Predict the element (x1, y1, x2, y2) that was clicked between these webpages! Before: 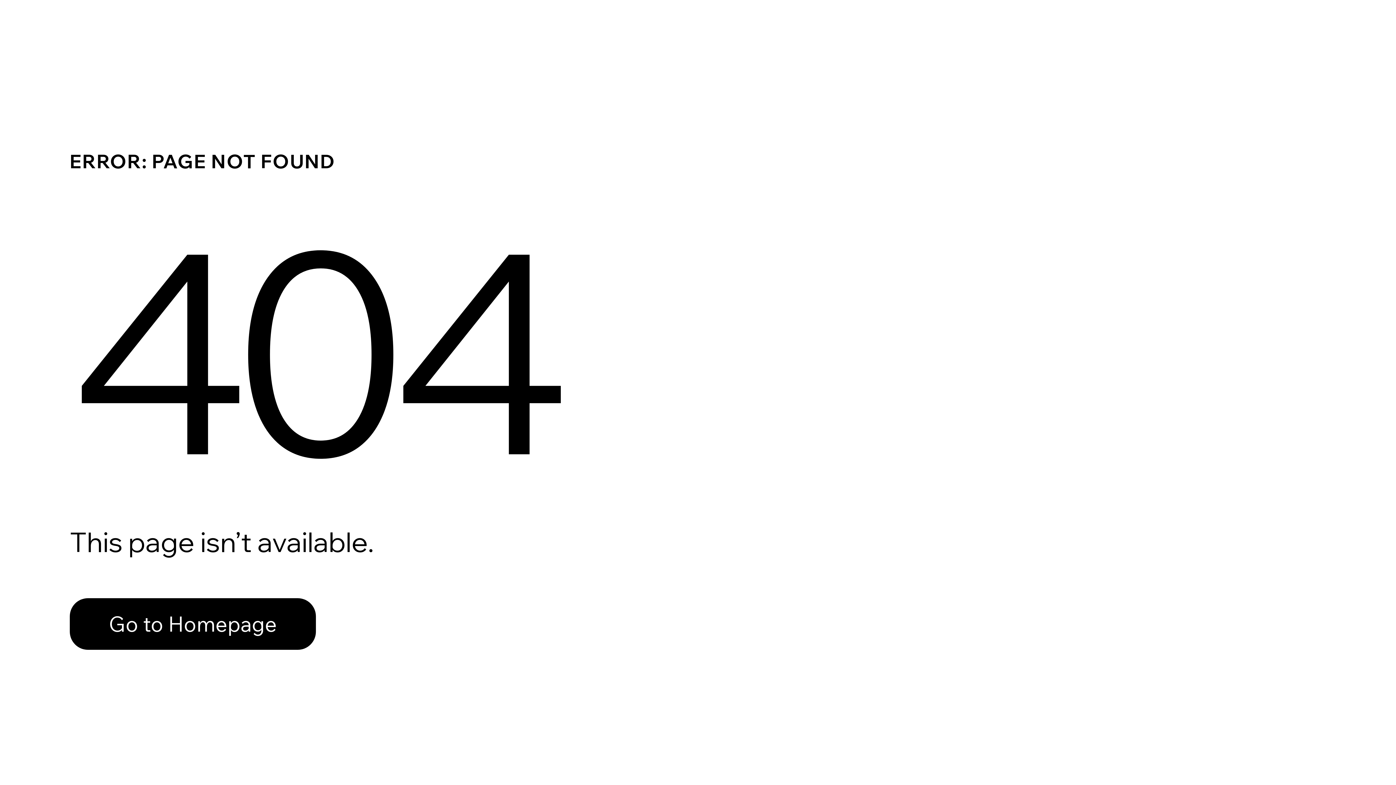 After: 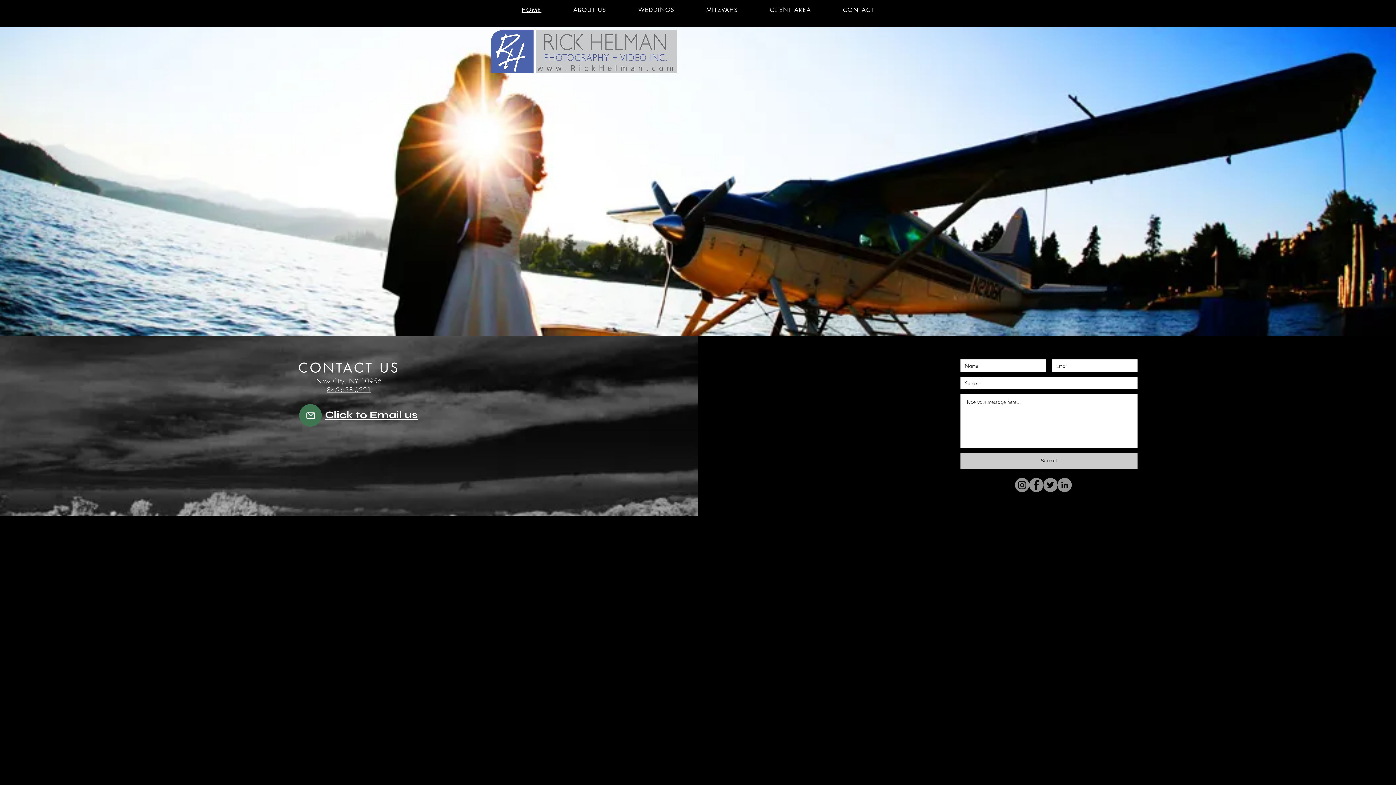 Action: bbox: (69, 598, 316, 650) label: Go to Homepage